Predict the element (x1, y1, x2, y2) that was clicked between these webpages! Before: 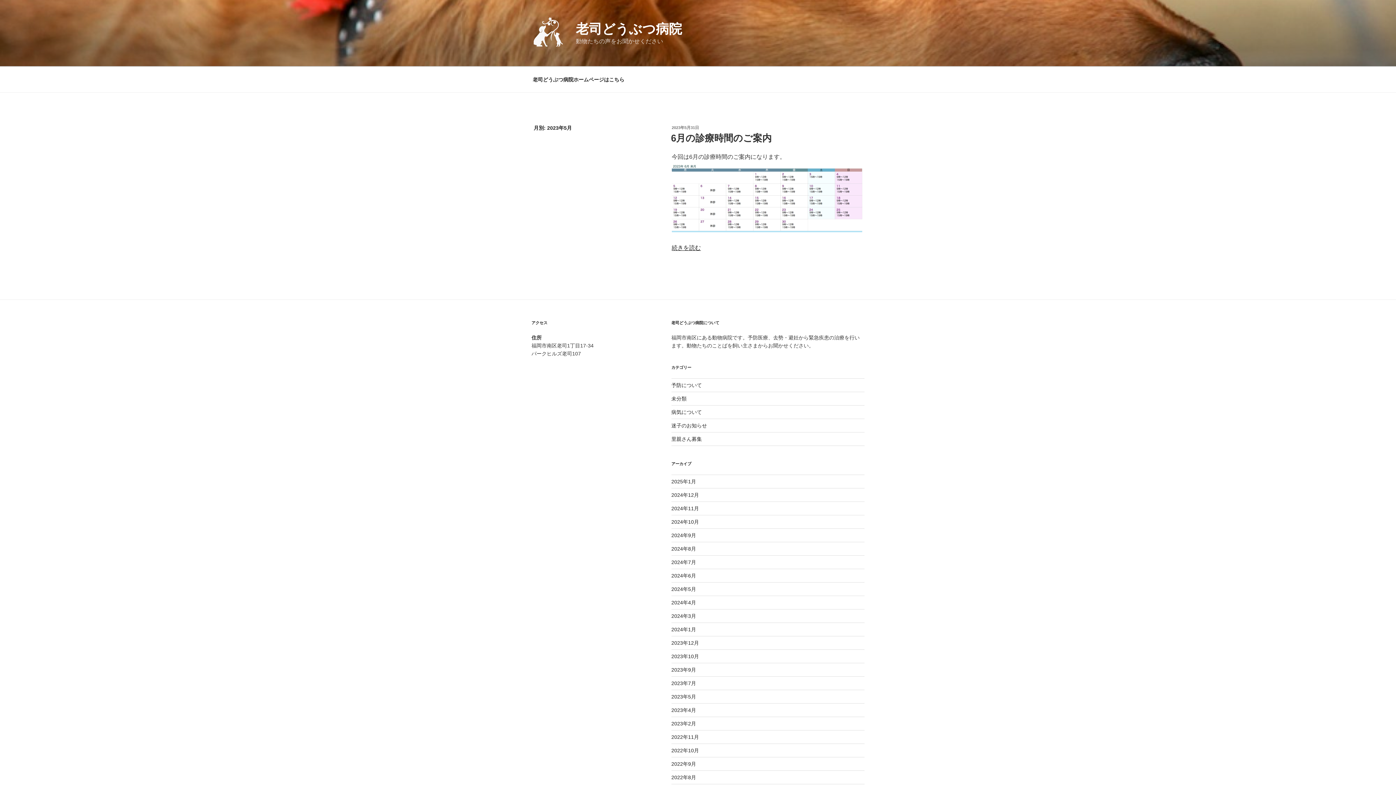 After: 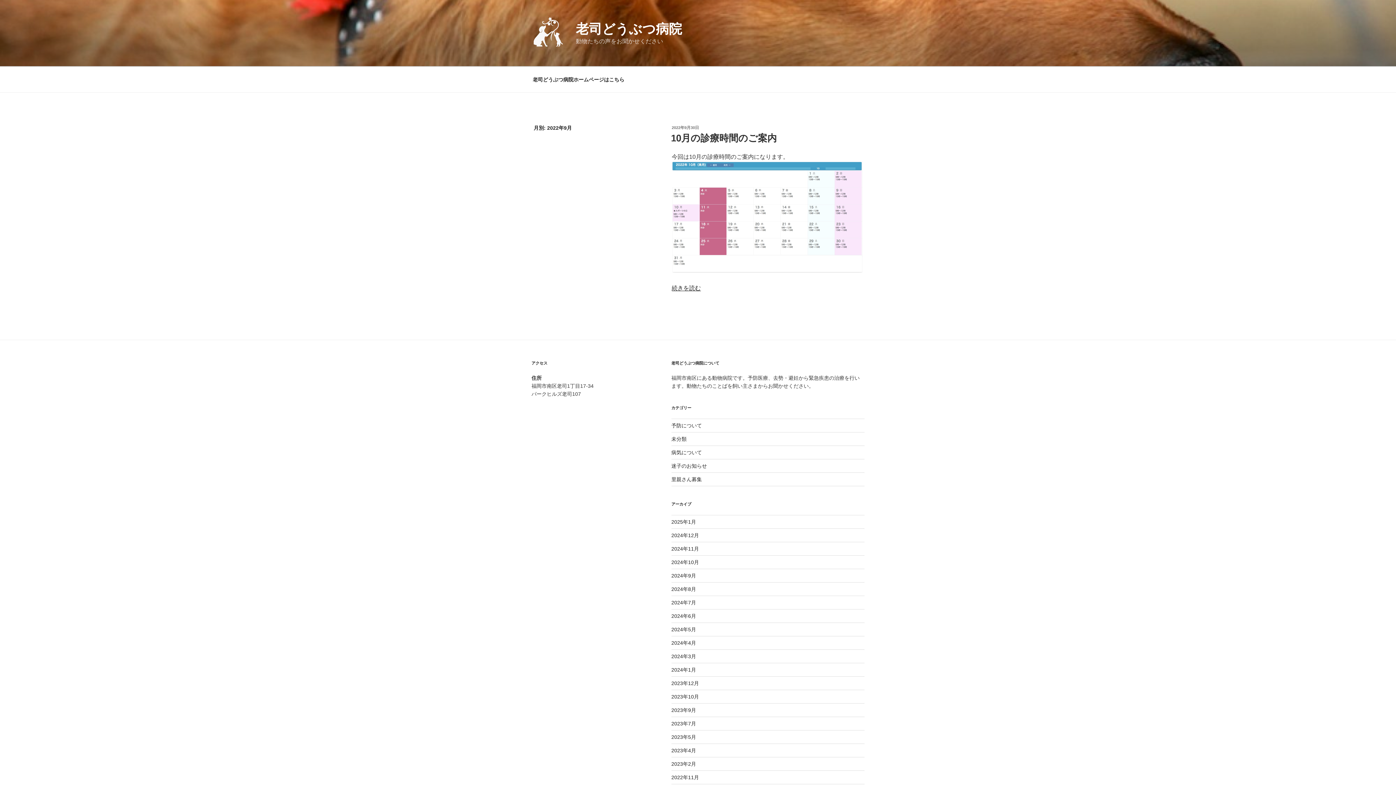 Action: bbox: (671, 761, 696, 767) label: 2022年9月